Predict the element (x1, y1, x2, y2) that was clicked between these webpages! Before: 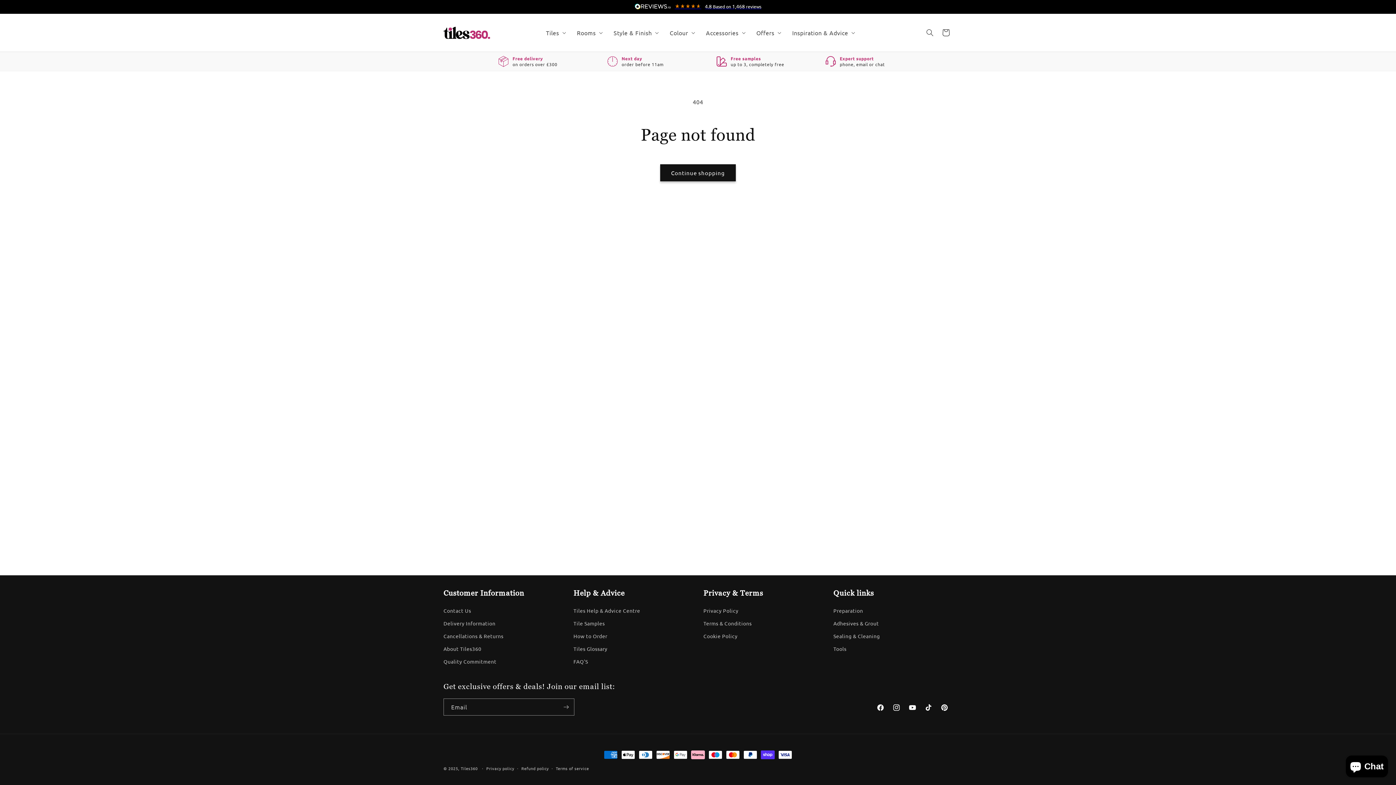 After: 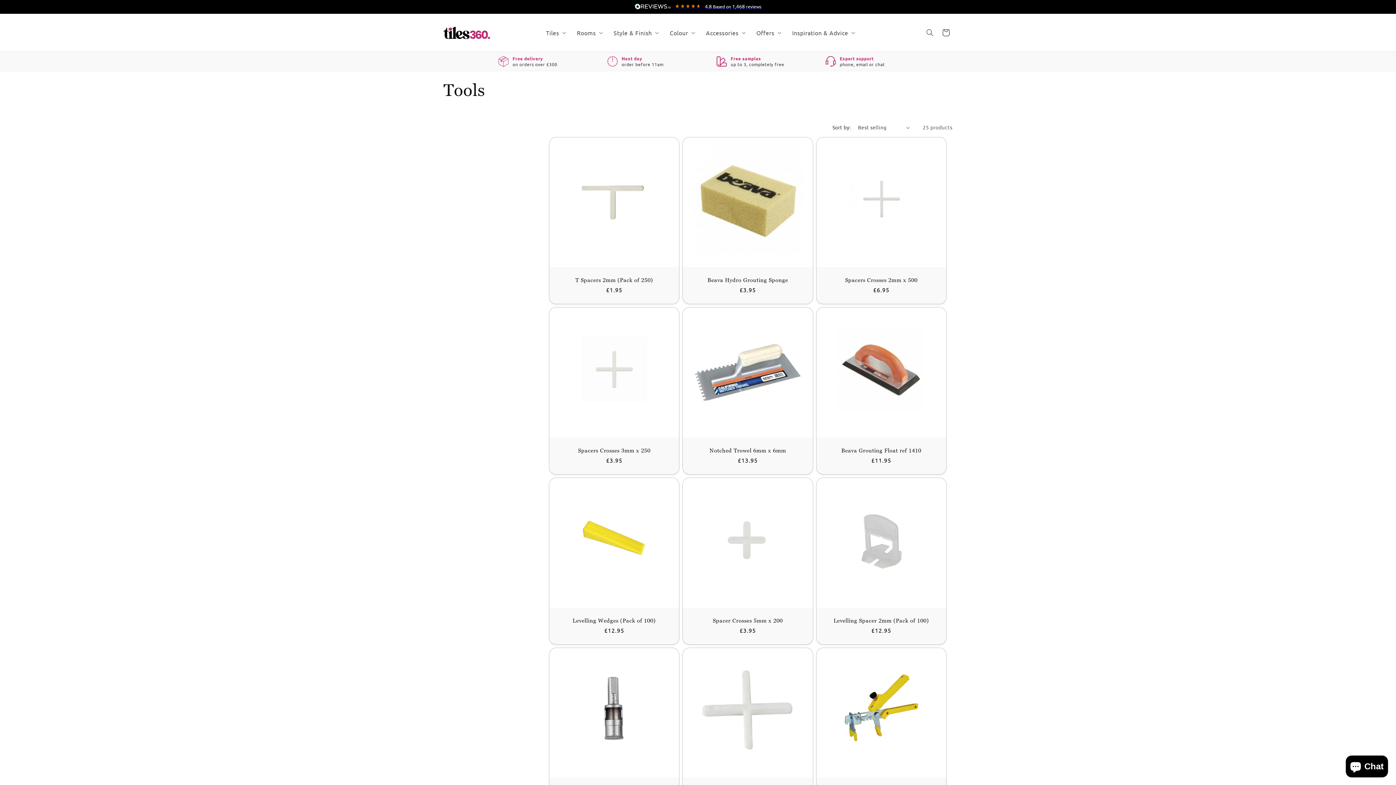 Action: label: Tools bbox: (833, 642, 846, 655)